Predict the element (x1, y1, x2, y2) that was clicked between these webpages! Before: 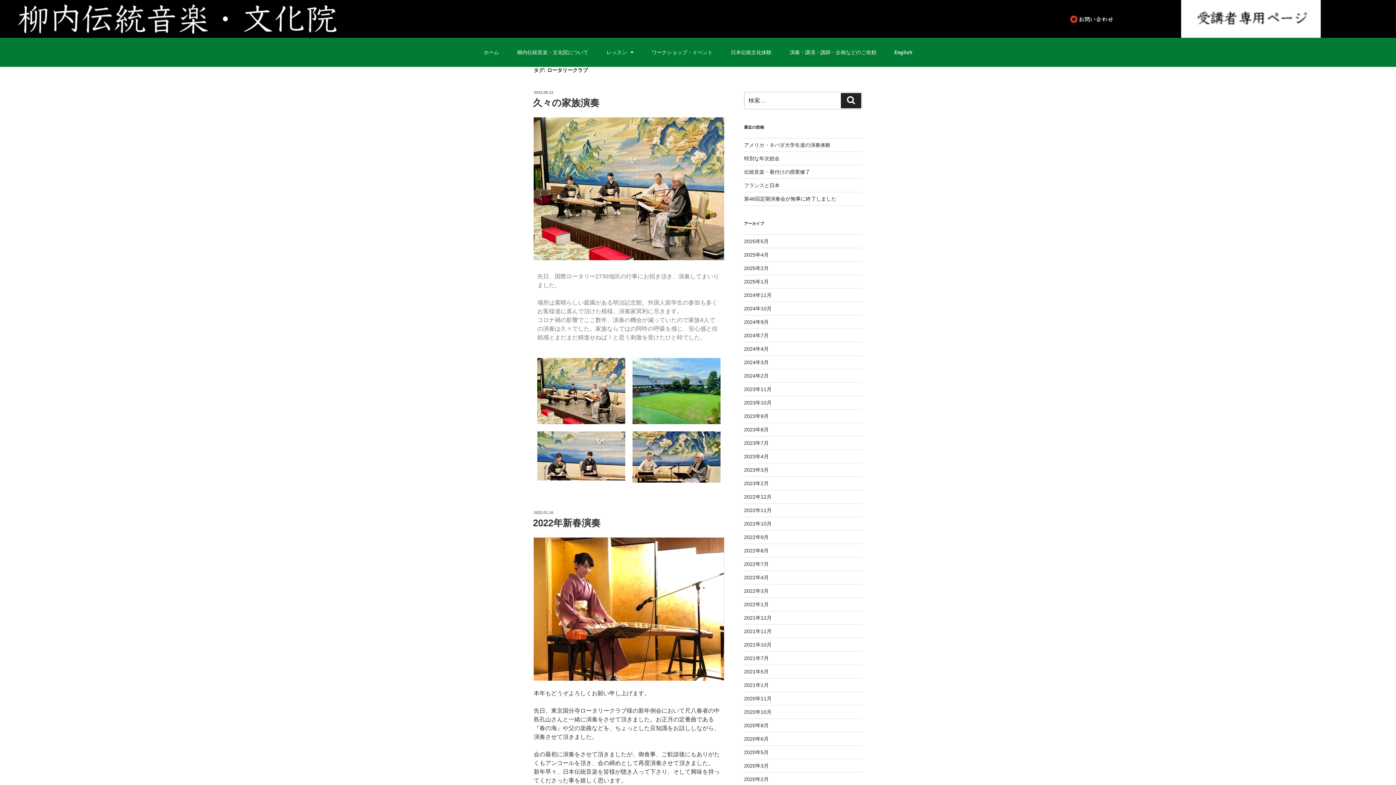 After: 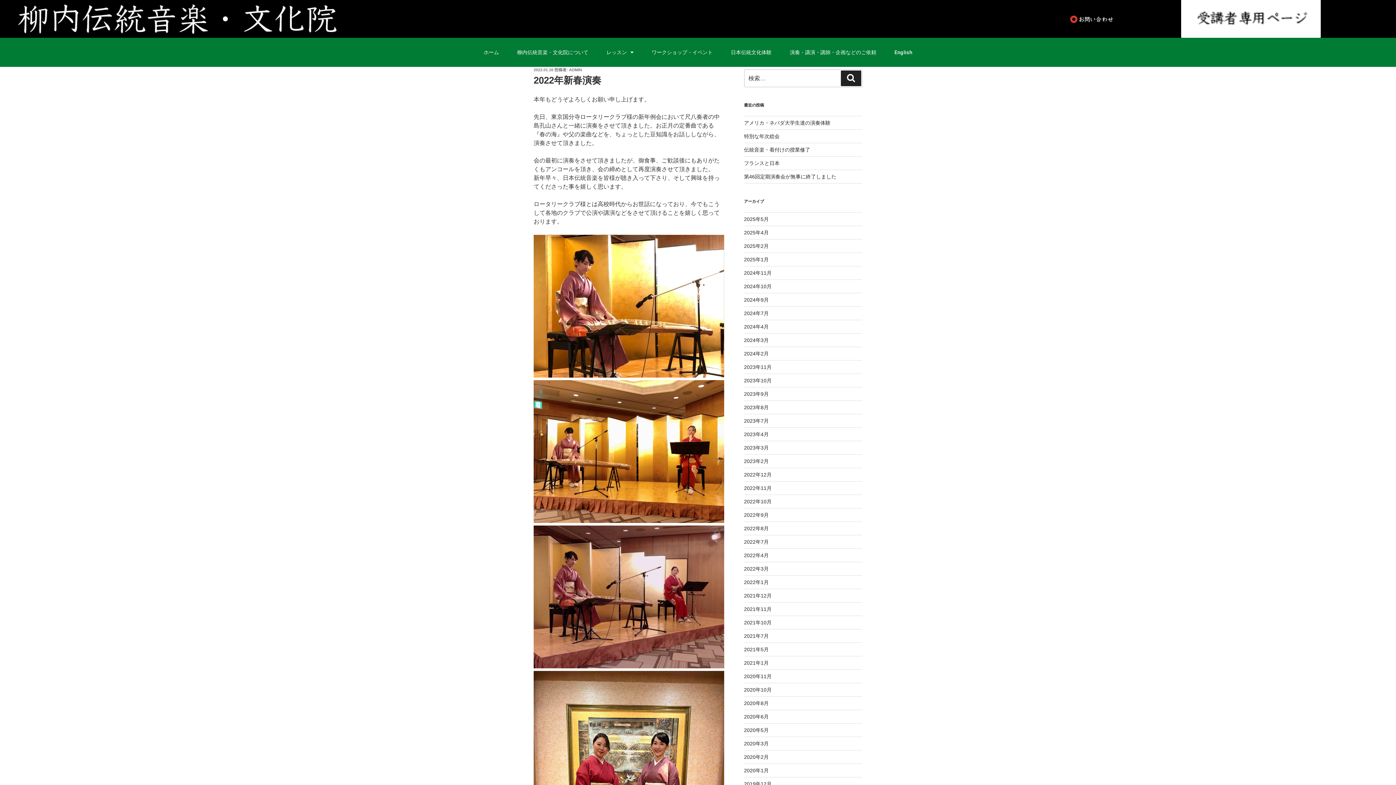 Action: bbox: (533, 510, 553, 514) label: 2022.01.16